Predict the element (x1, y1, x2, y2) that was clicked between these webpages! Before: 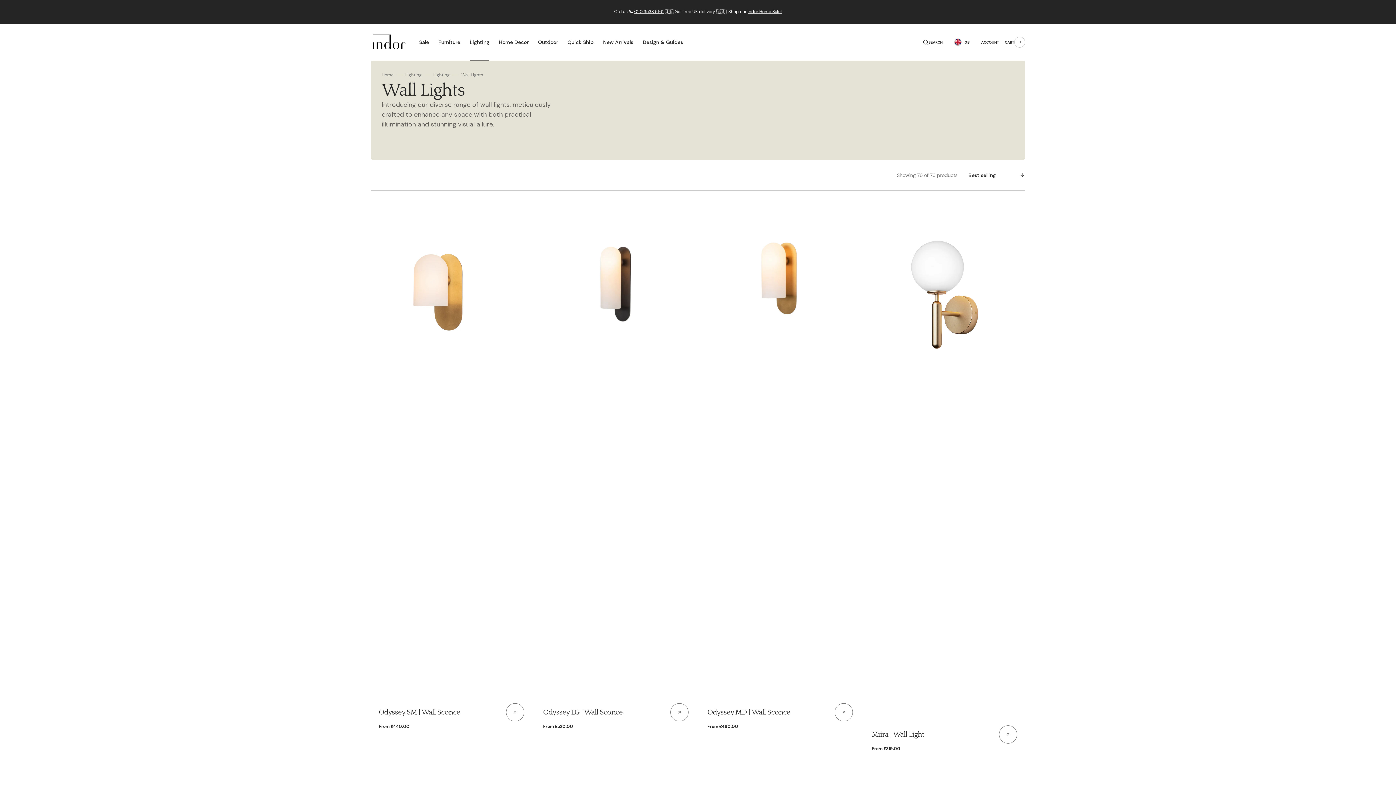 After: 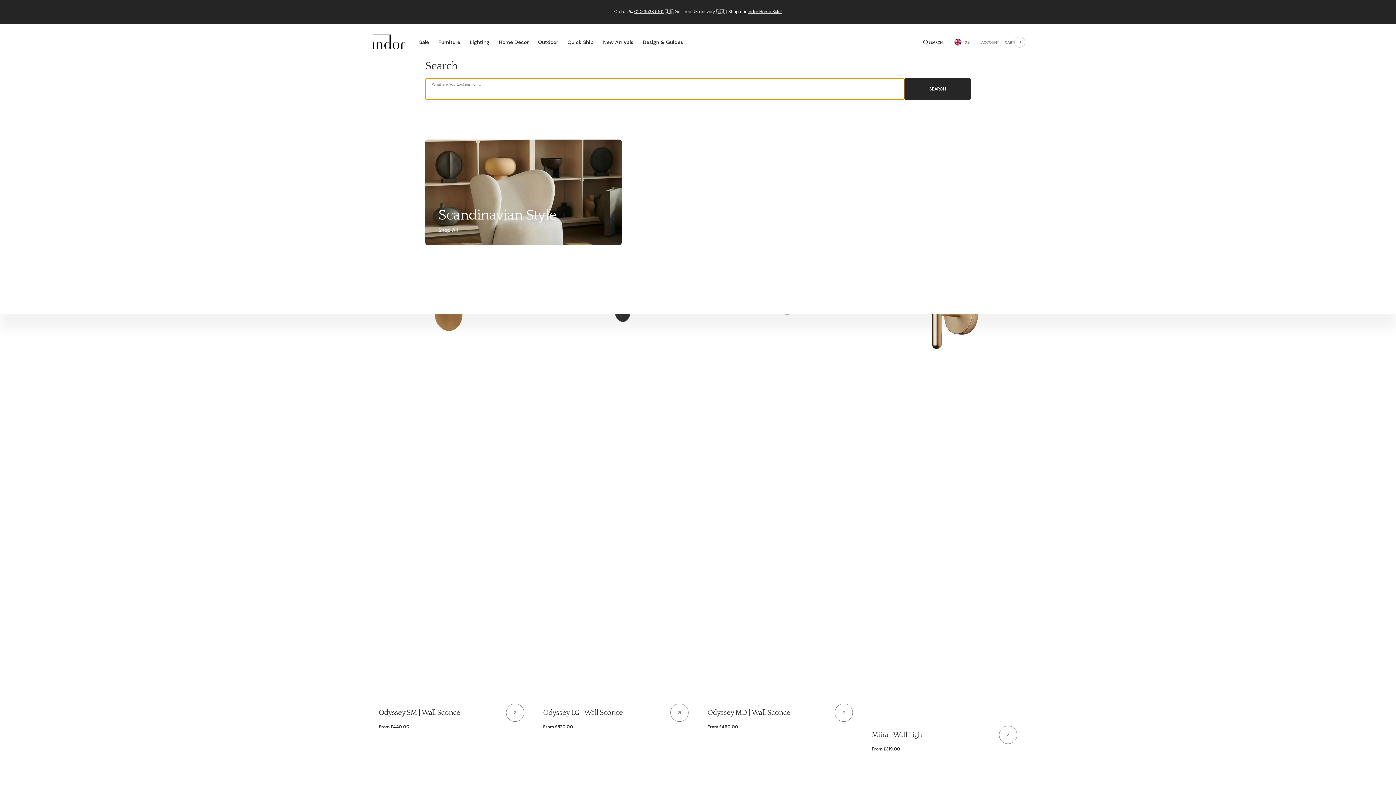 Action: bbox: (923, 34, 942, 50) label: Search